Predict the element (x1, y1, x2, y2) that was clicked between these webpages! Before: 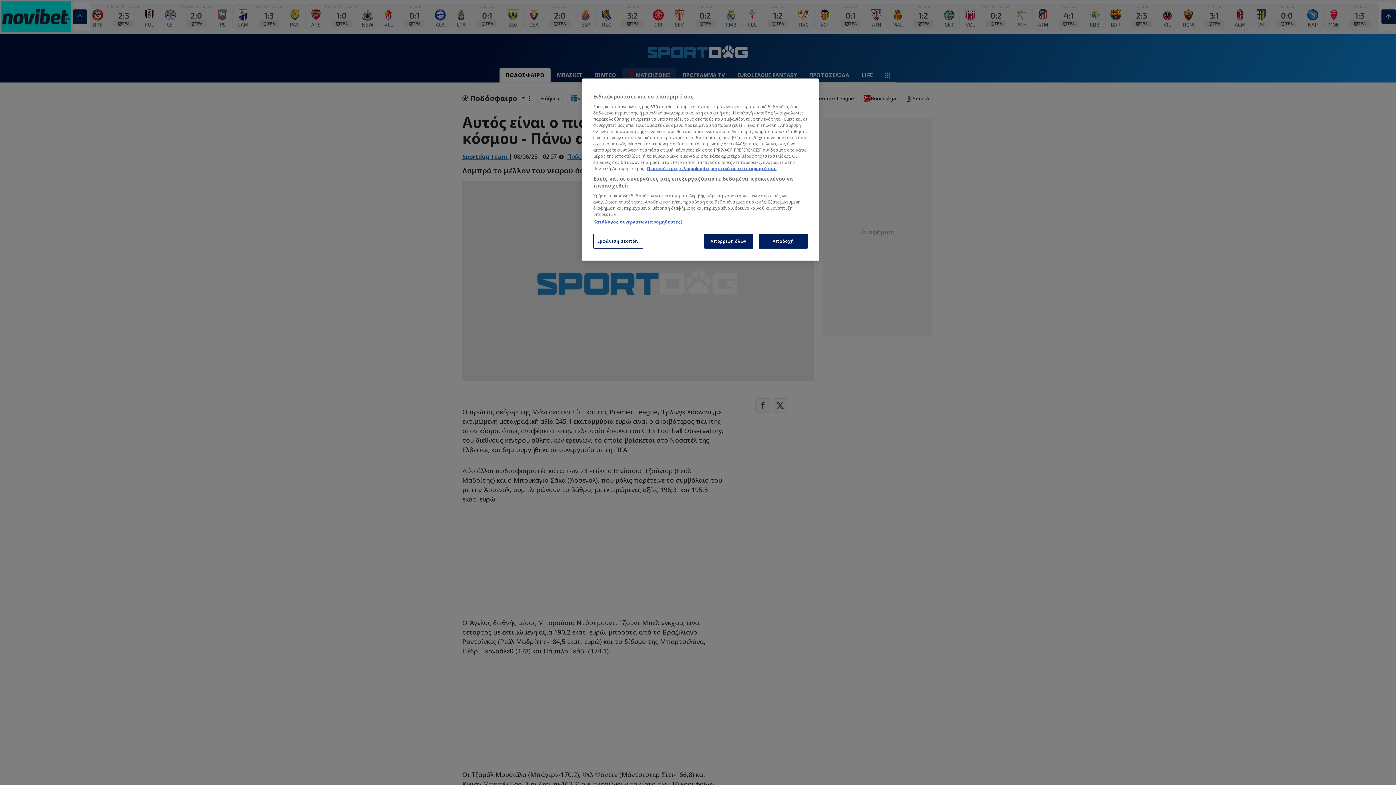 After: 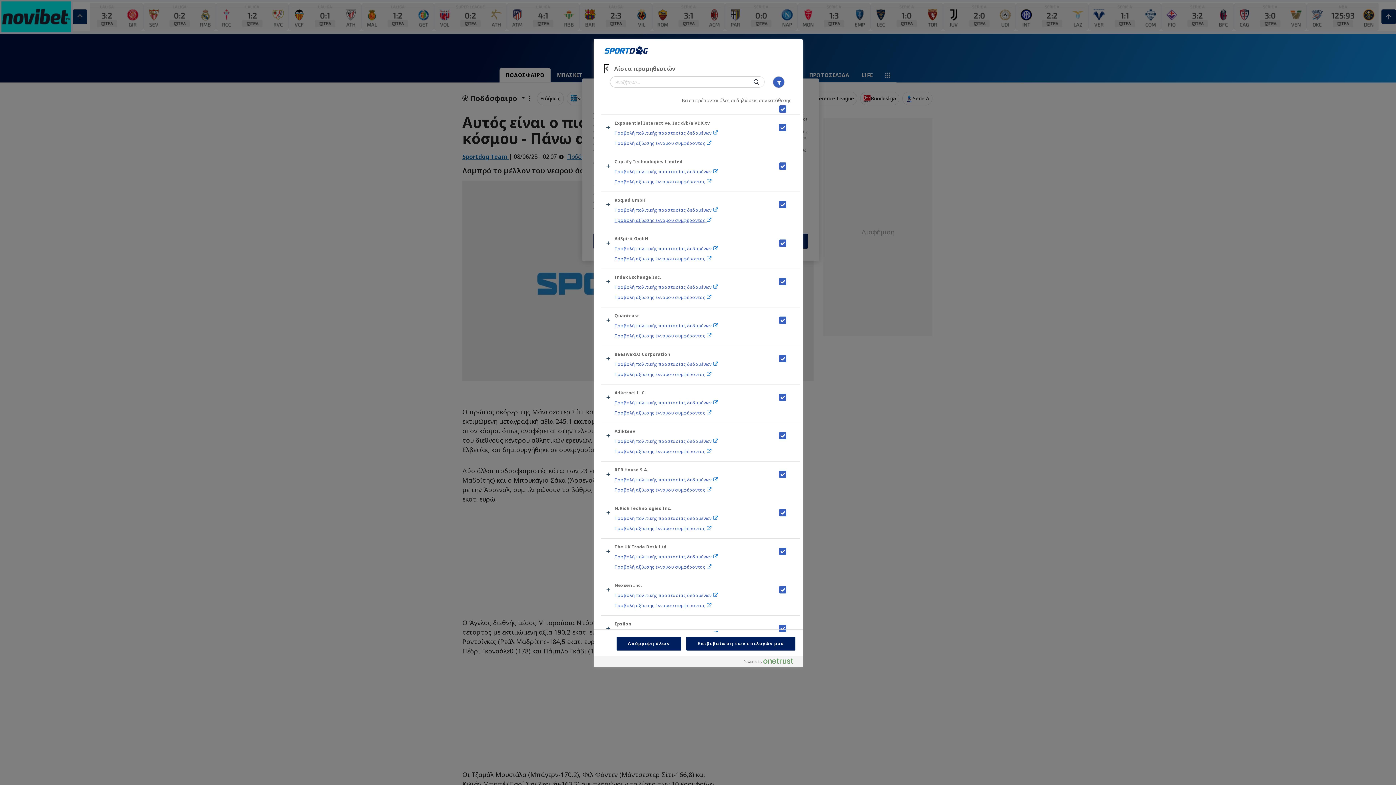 Action: bbox: (593, 219, 682, 224) label: Κατάλογος συνεργατών (προμηθευτές)